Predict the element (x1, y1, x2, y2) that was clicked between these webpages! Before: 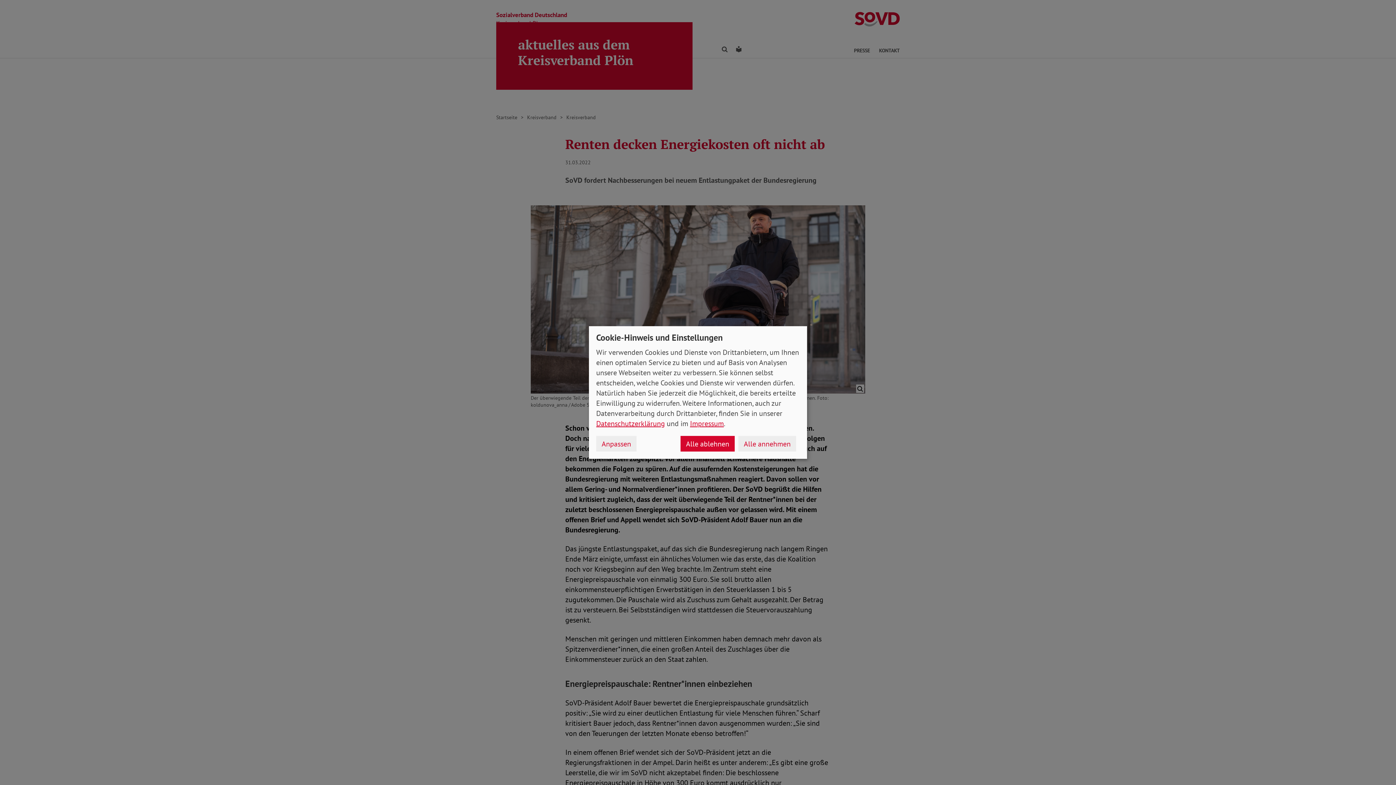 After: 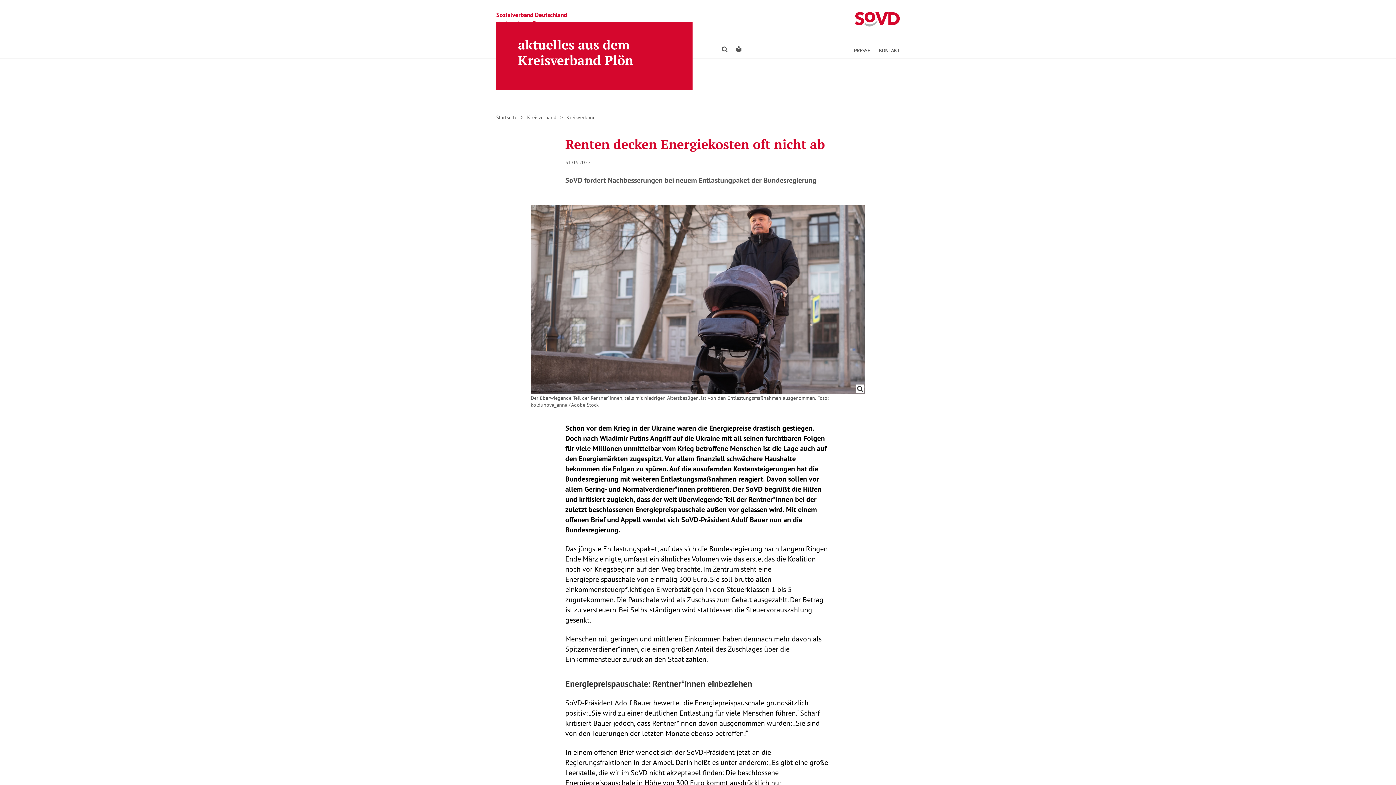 Action: label: Alle annehmen bbox: (738, 436, 796, 451)